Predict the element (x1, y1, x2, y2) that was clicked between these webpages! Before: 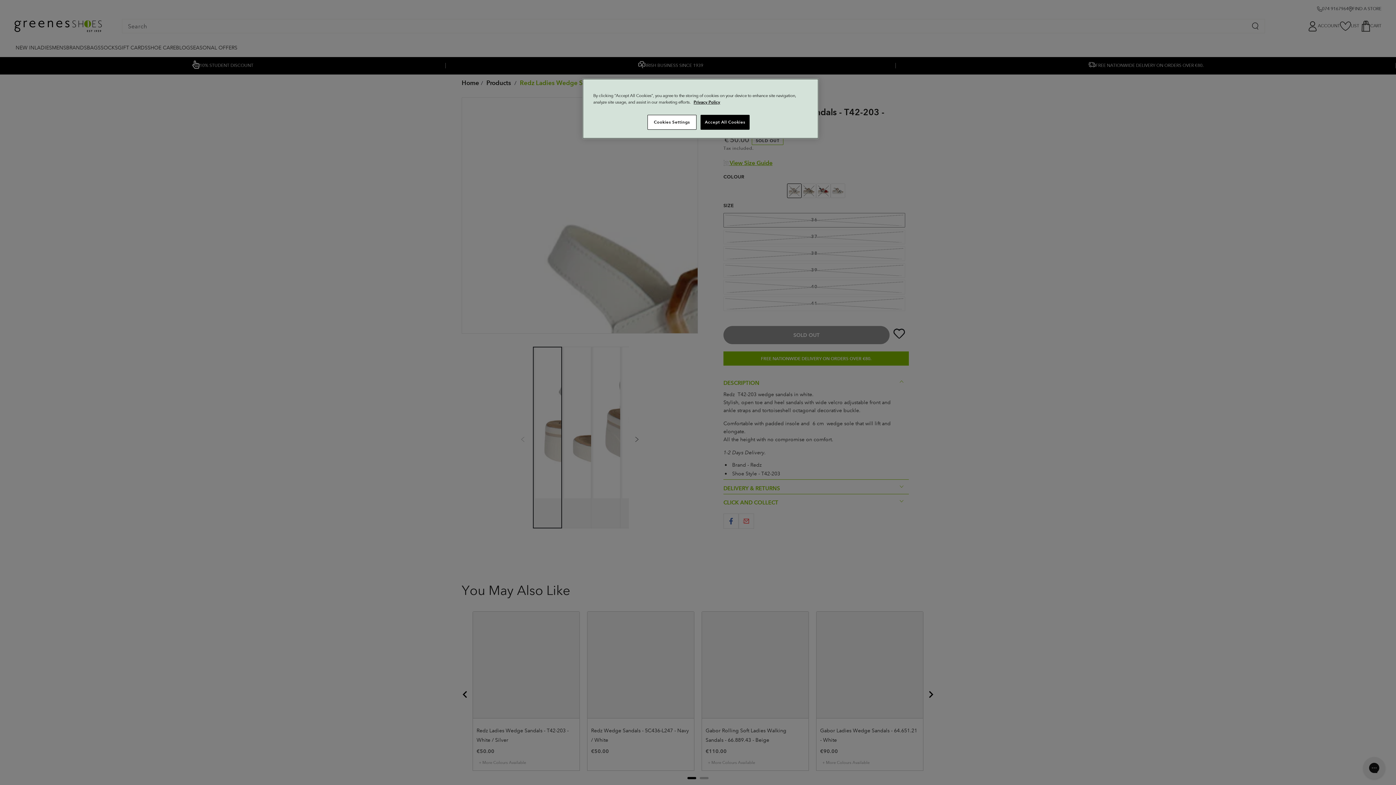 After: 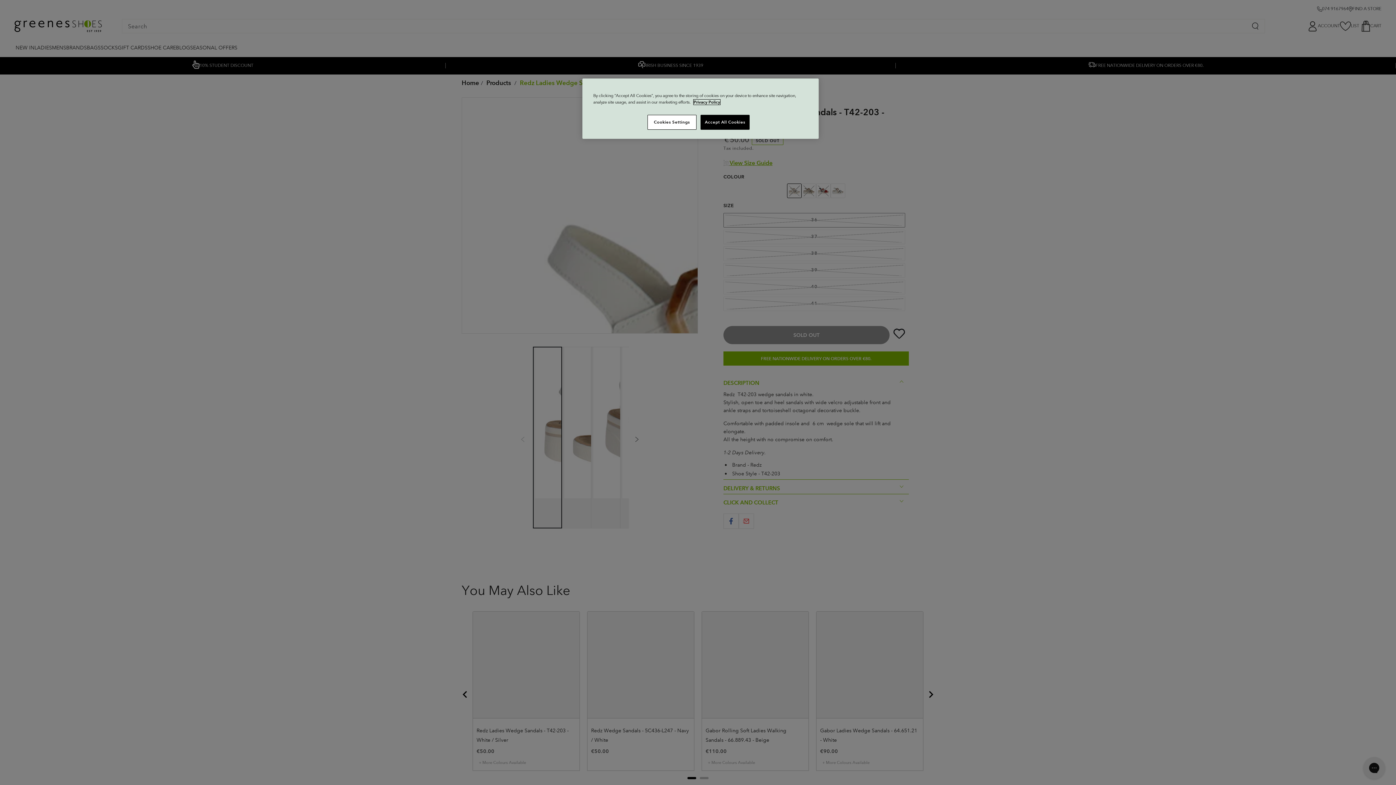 Action: label: More information about your privacy, opens in a new tab bbox: (693, 99, 720, 104)